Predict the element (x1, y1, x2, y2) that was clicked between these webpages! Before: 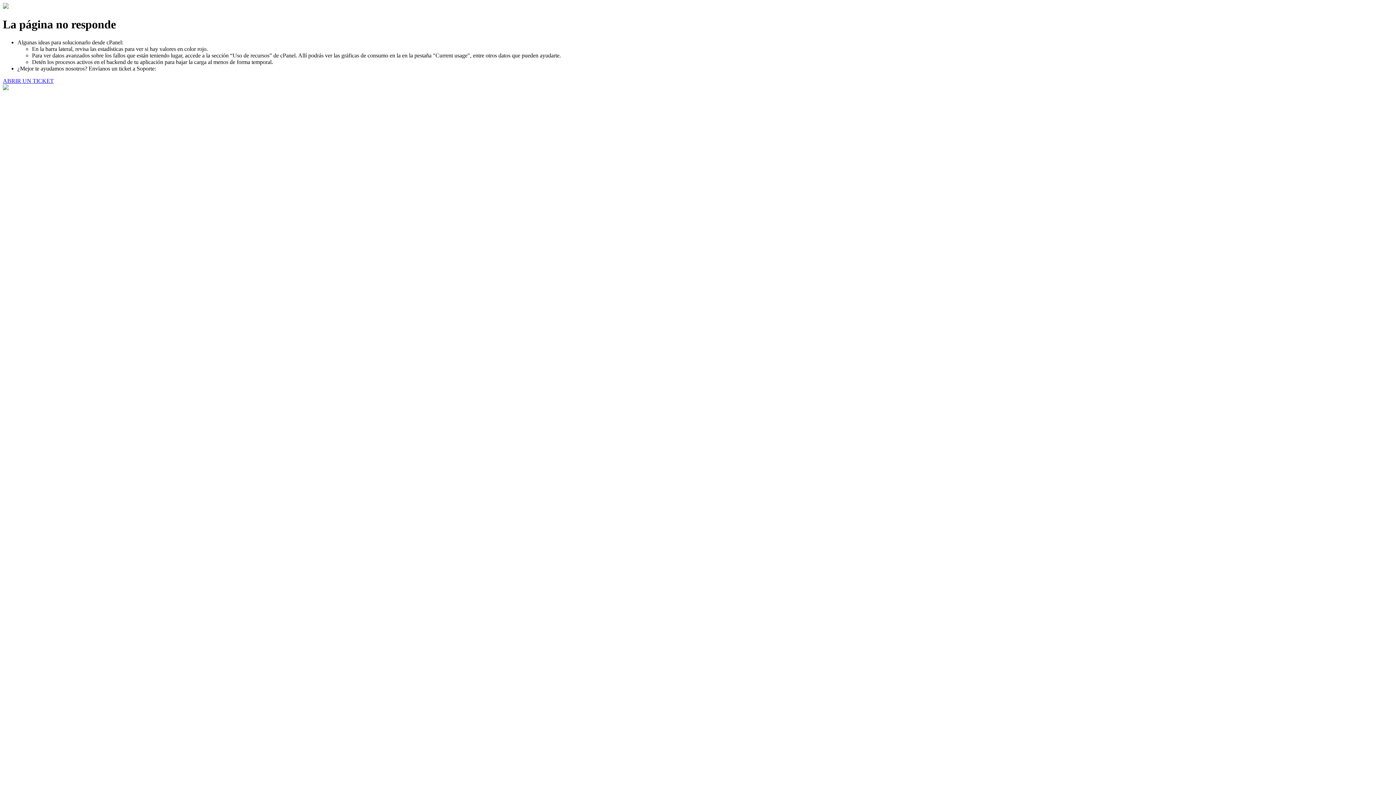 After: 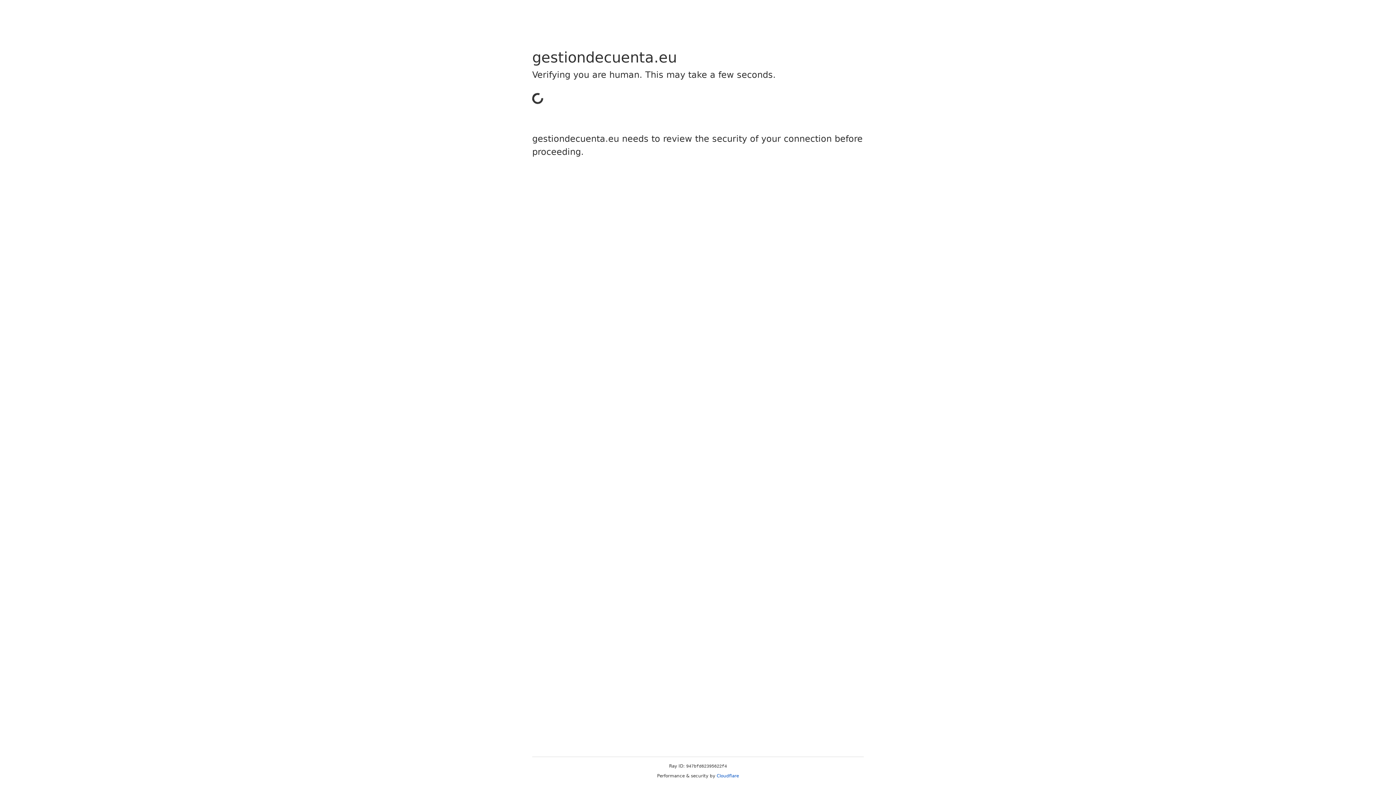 Action: bbox: (2, 77, 53, 83) label: ABRIR UN TICKET